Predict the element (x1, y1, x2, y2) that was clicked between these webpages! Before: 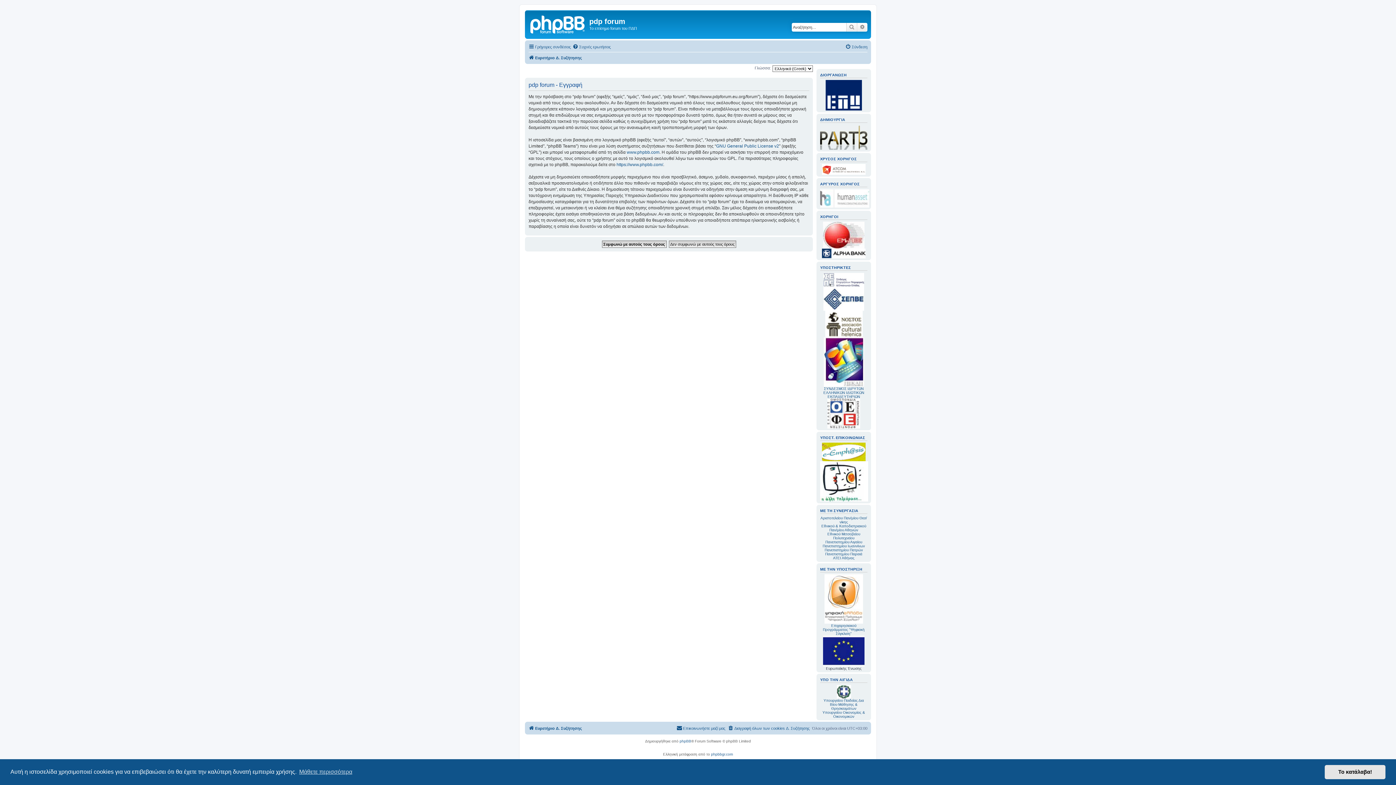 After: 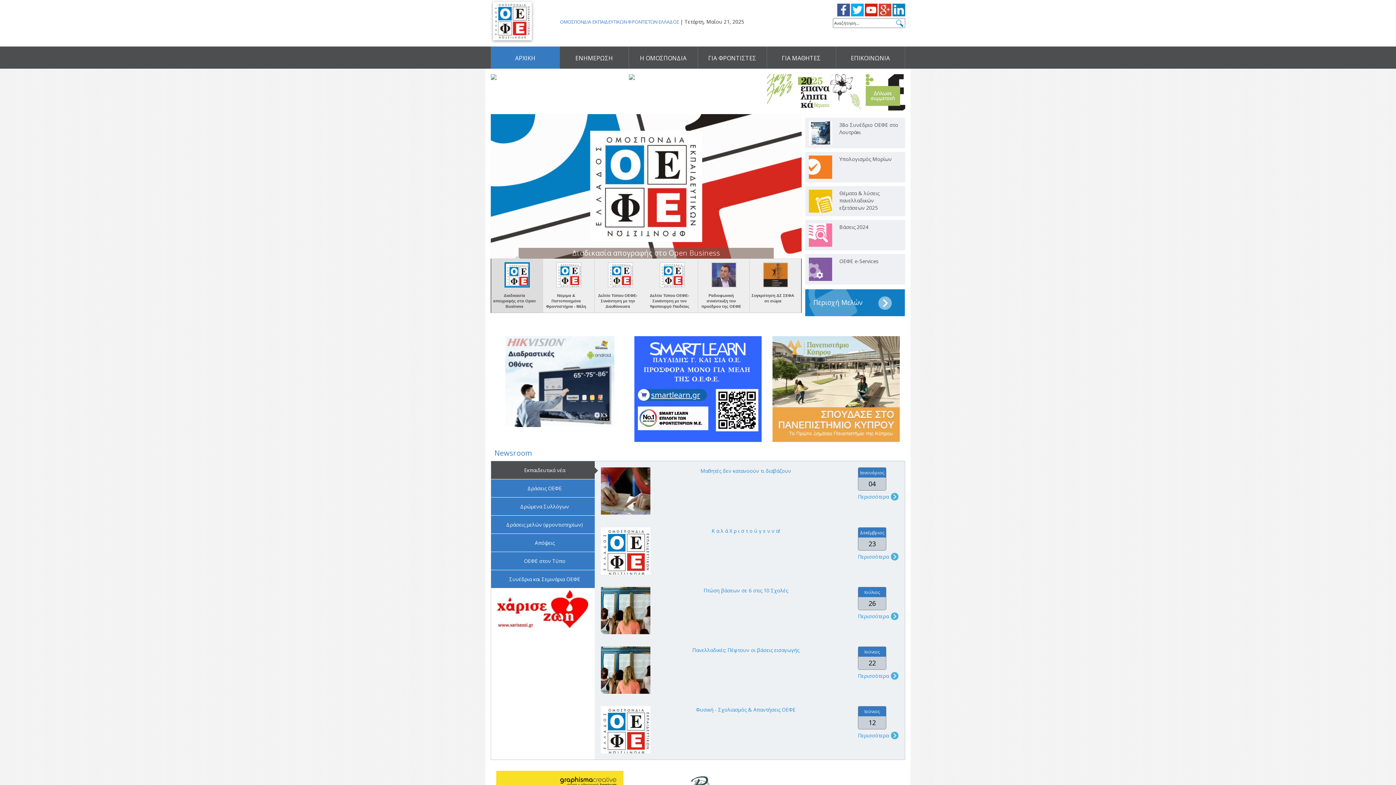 Action: bbox: (827, 398, 860, 428)